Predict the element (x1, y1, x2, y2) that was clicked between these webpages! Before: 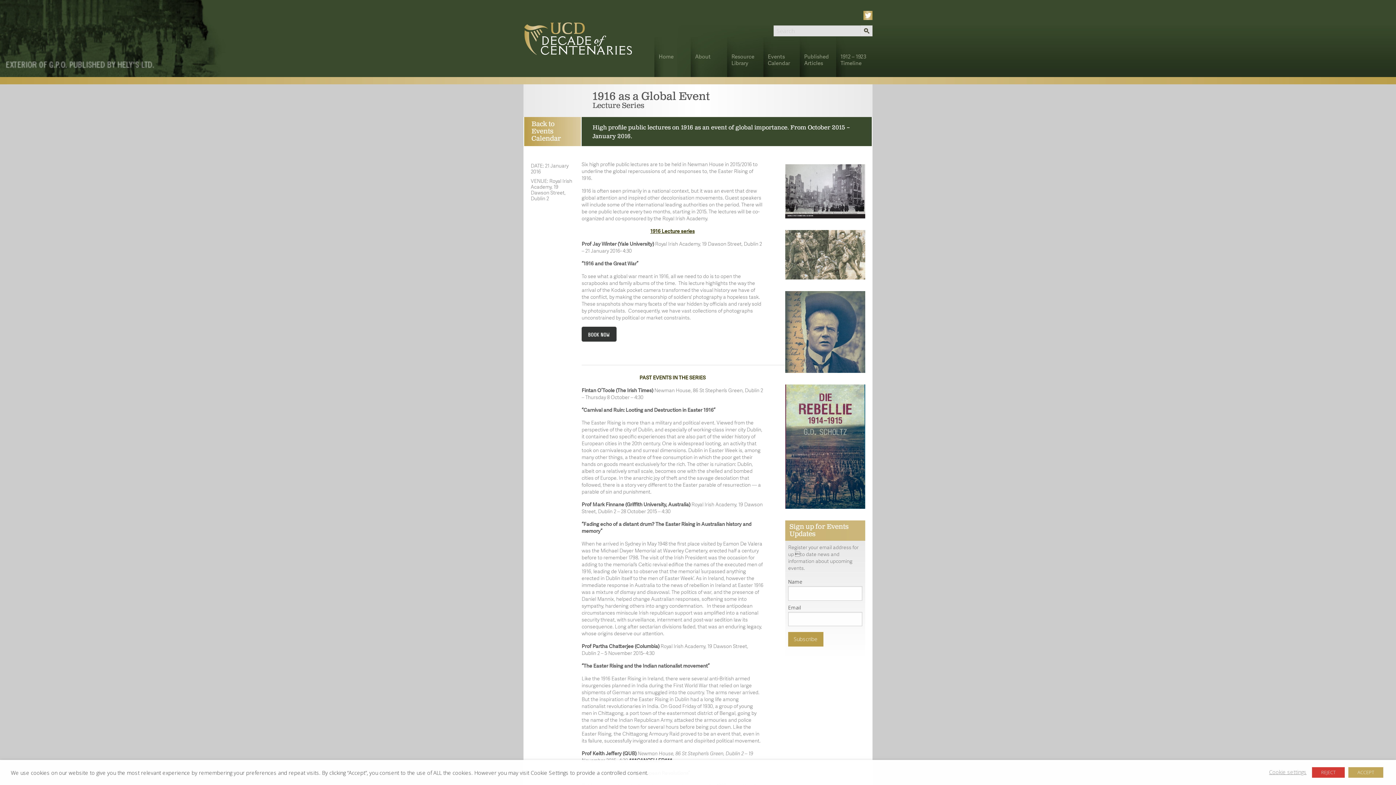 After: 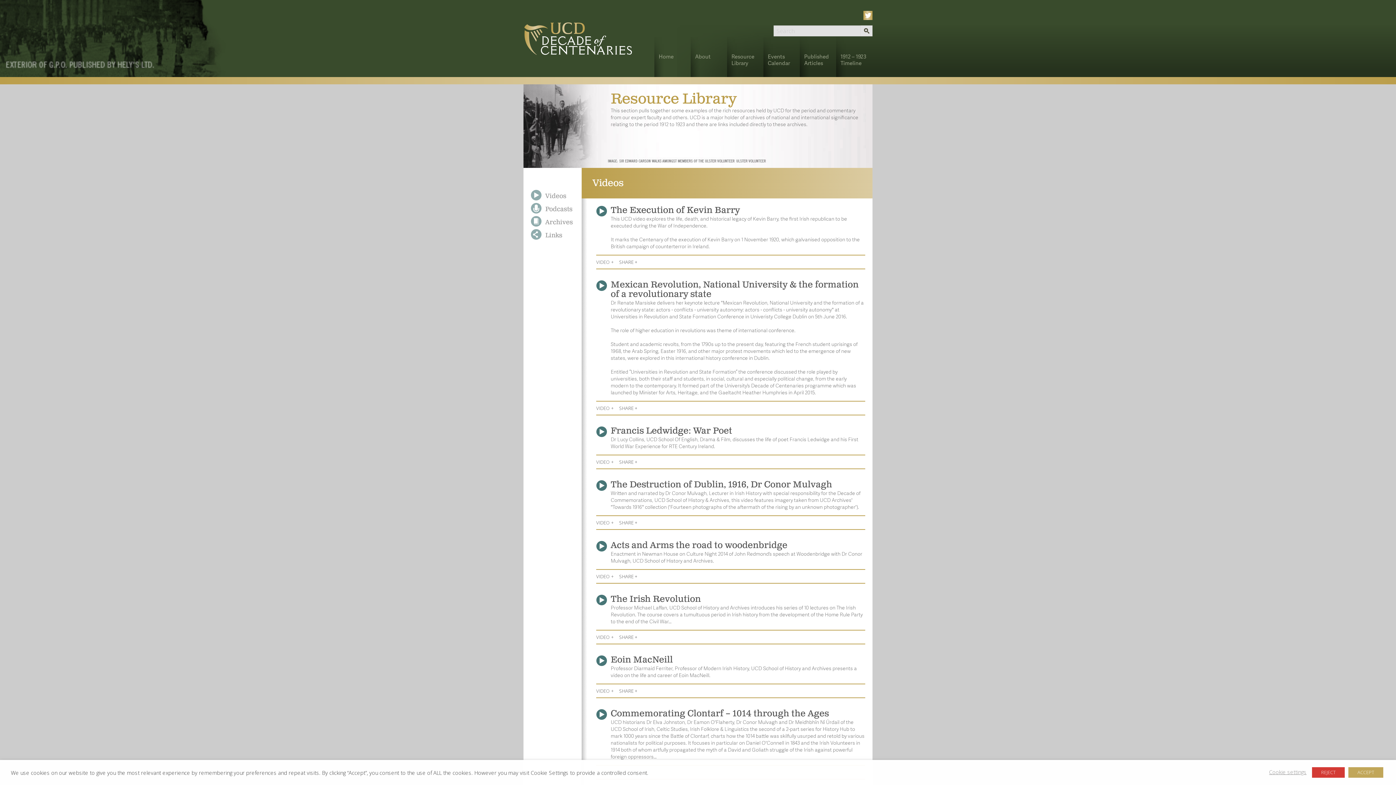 Action: bbox: (727, 31, 763, 77) label: Resource Library